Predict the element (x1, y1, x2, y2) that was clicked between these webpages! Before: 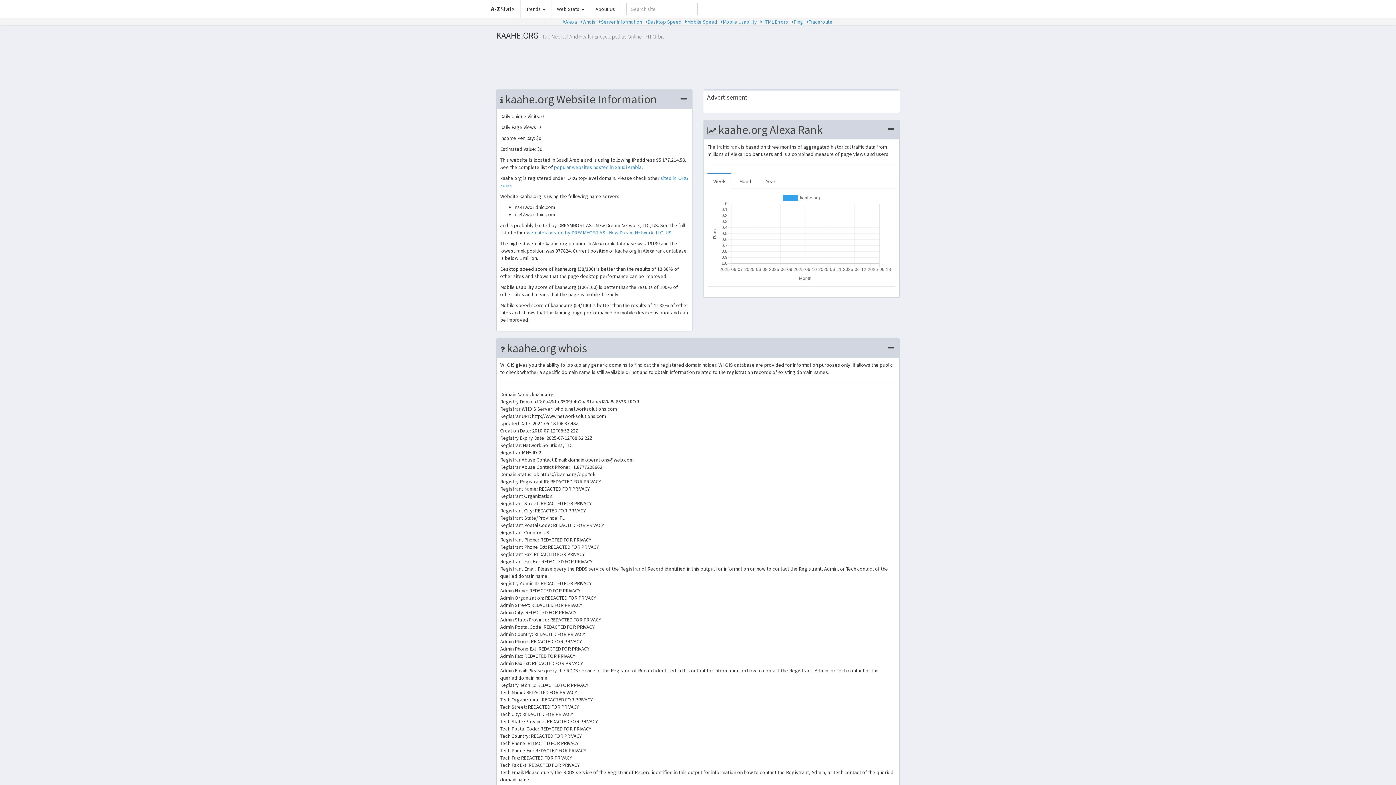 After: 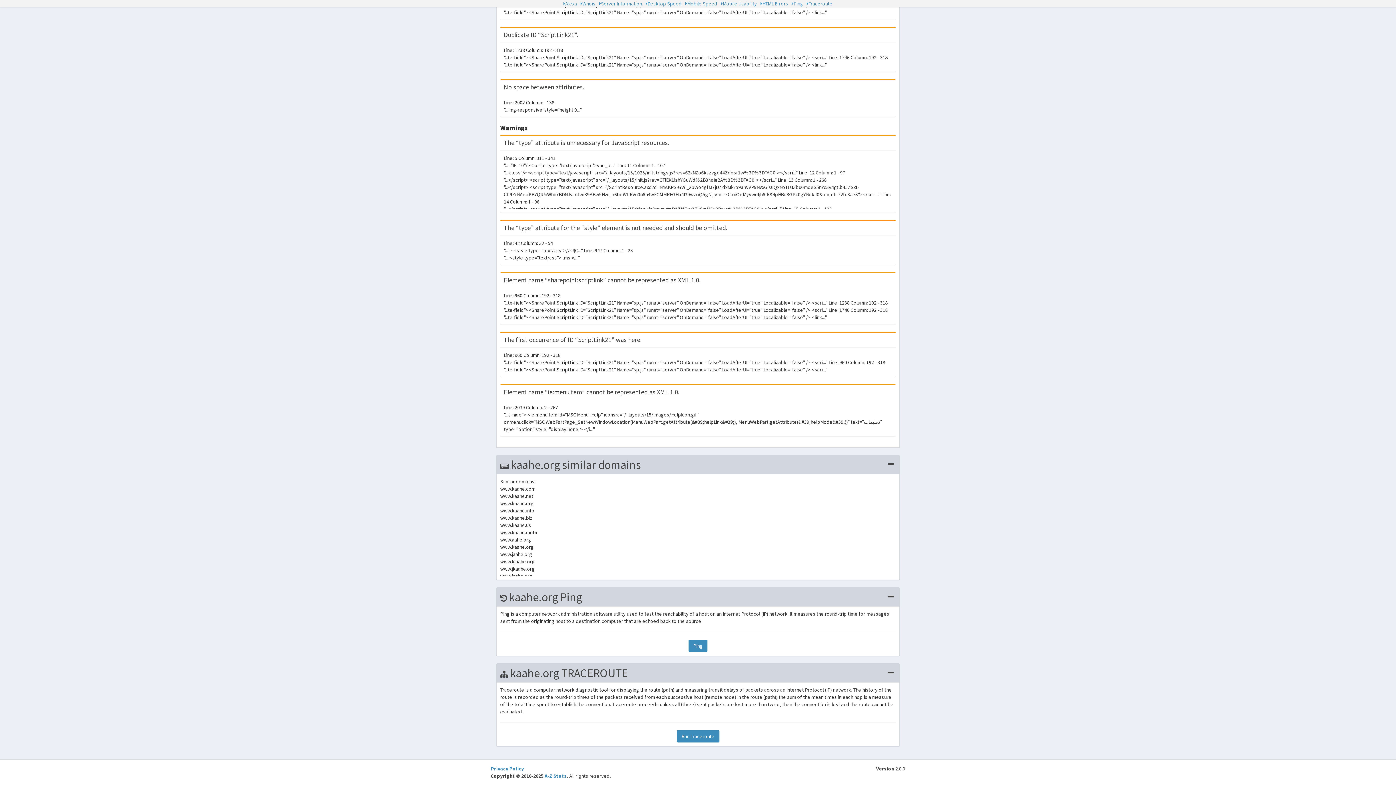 Action: label: Ping bbox: (792, 18, 803, 25)